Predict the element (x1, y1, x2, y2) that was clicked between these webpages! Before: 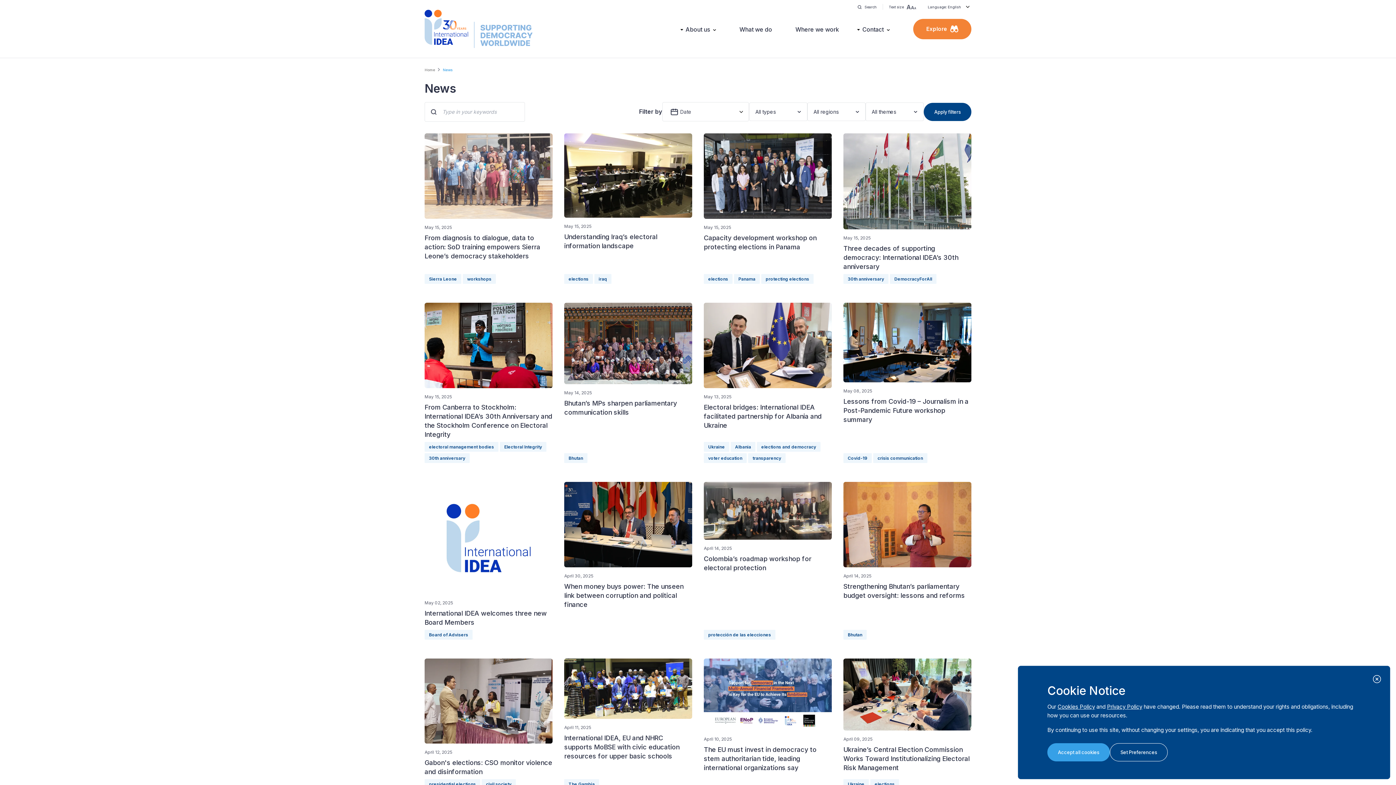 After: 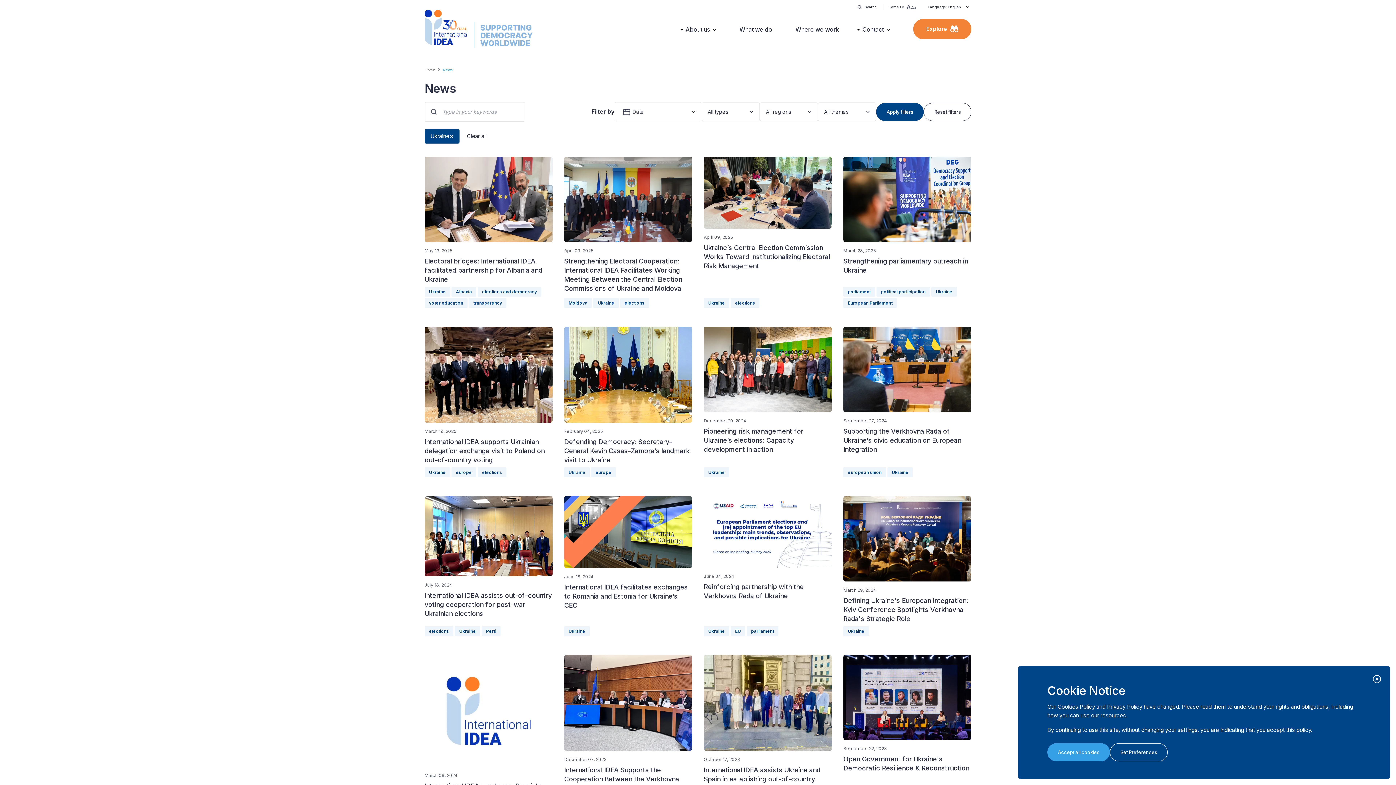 Action: bbox: (704, 442, 729, 452) label: Ukraine